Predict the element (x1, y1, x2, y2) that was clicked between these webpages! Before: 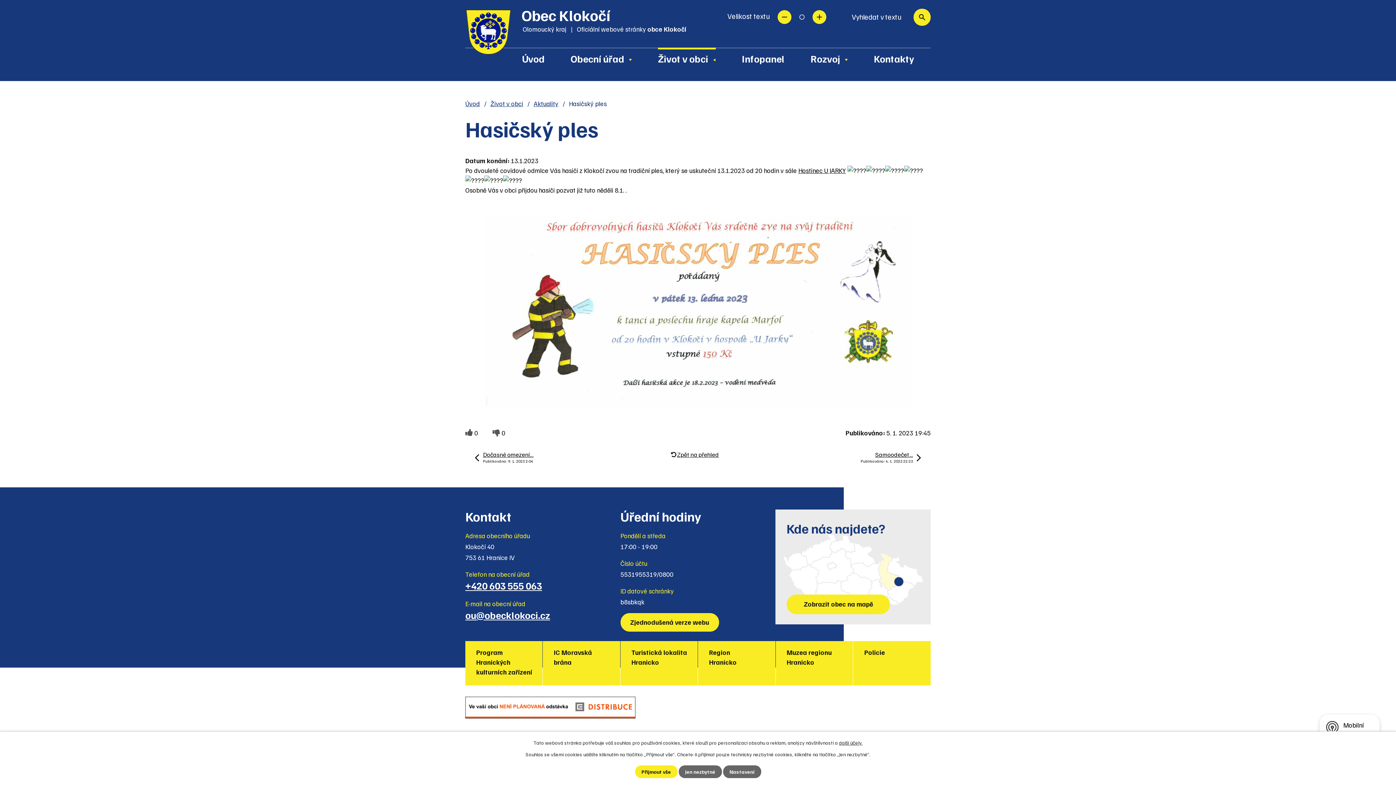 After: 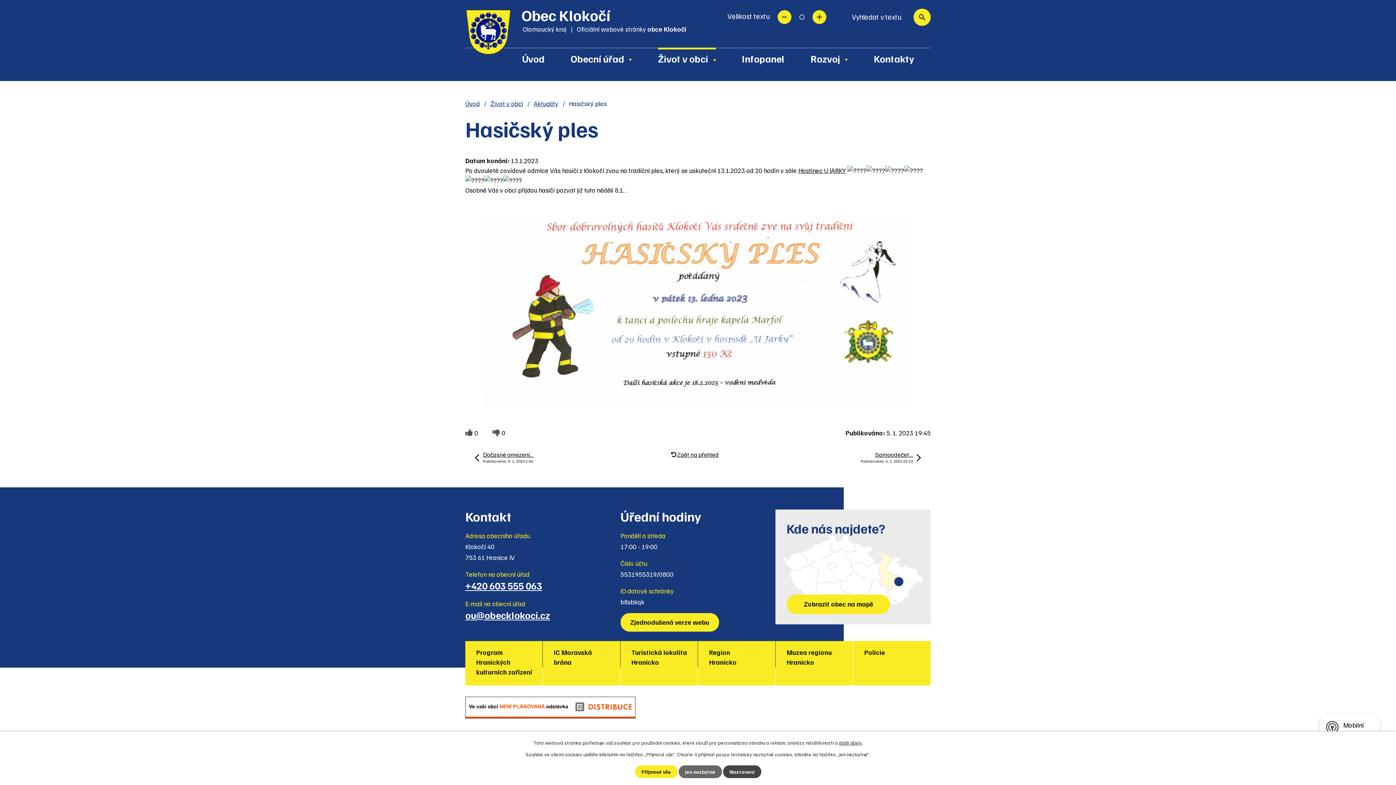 Action: bbox: (723, 765, 761, 778) label: Nastavení